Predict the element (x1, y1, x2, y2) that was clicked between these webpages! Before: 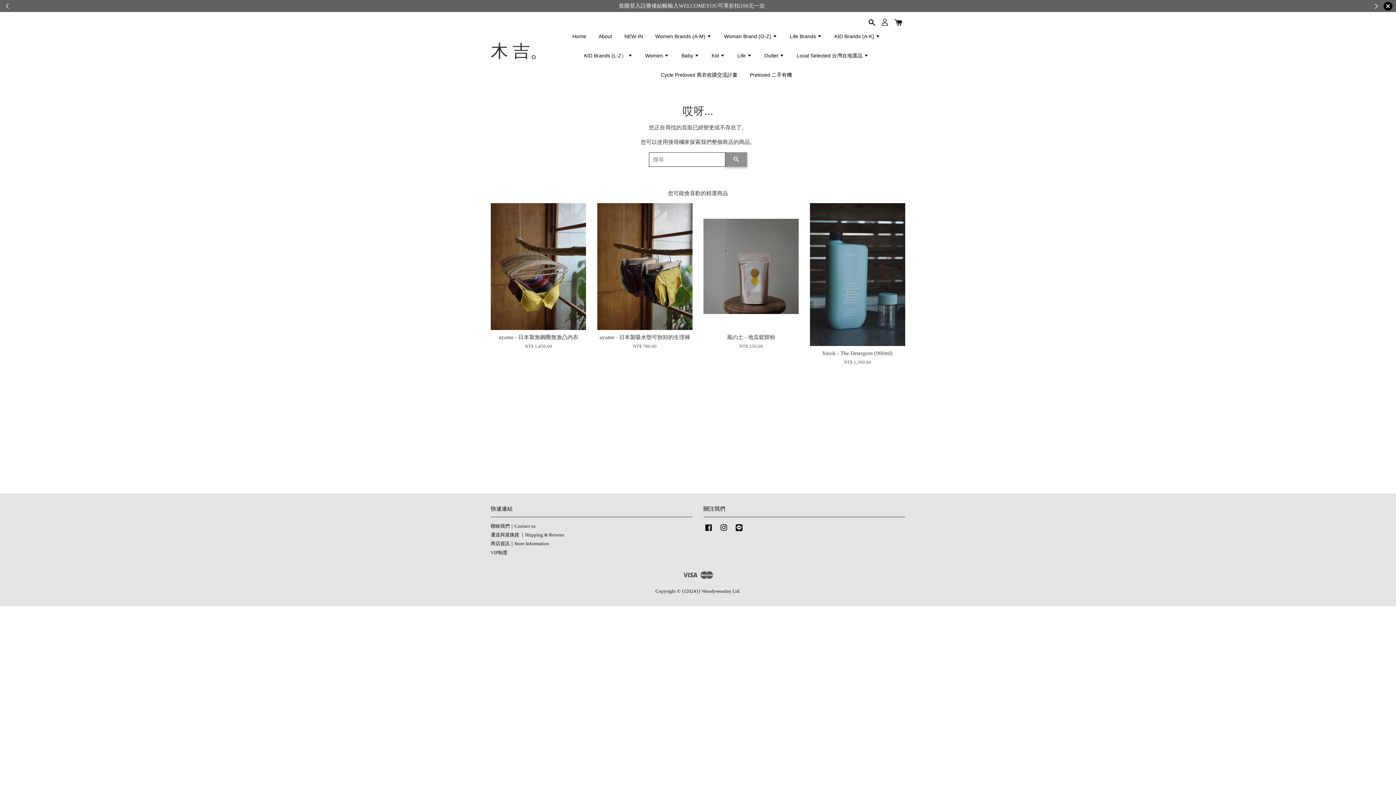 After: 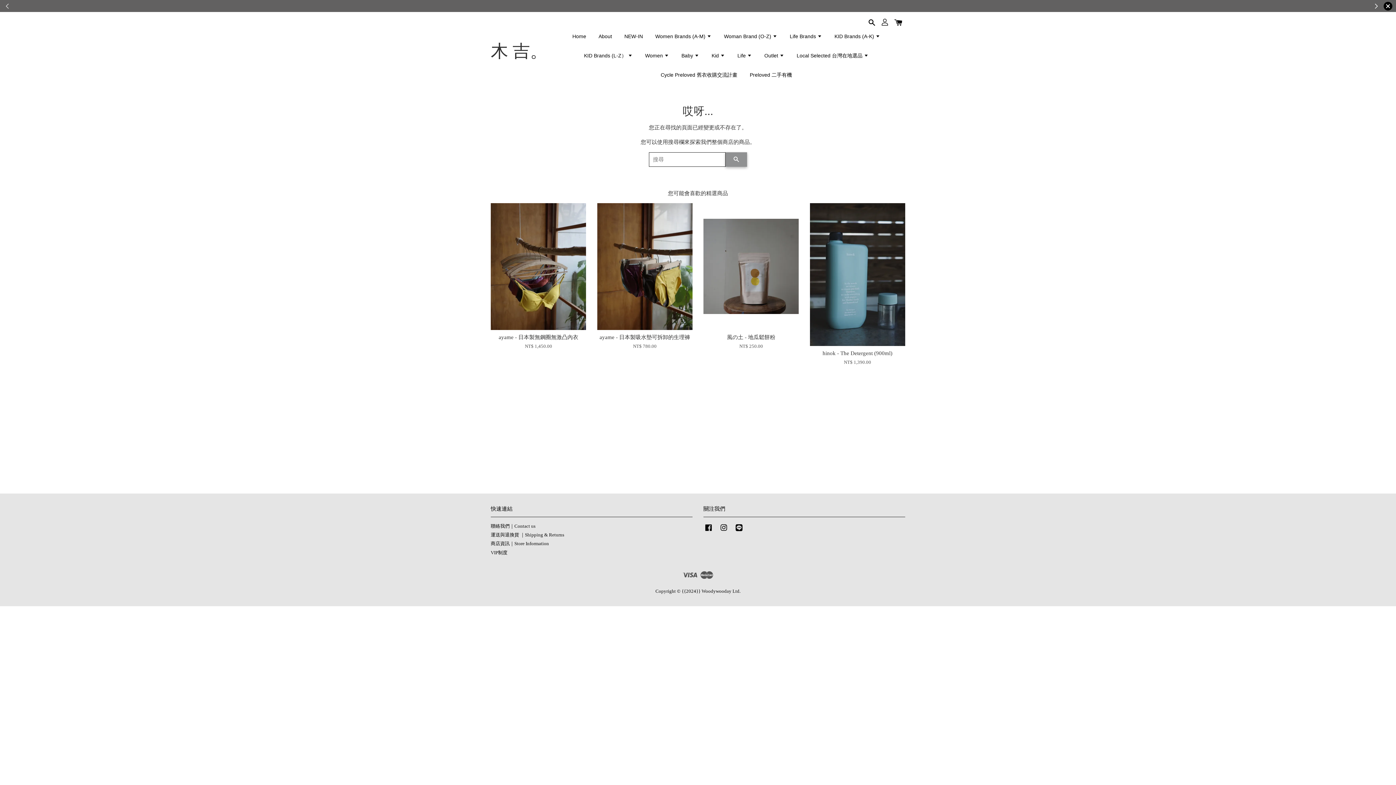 Action: bbox: (0, 5, 14, 11)